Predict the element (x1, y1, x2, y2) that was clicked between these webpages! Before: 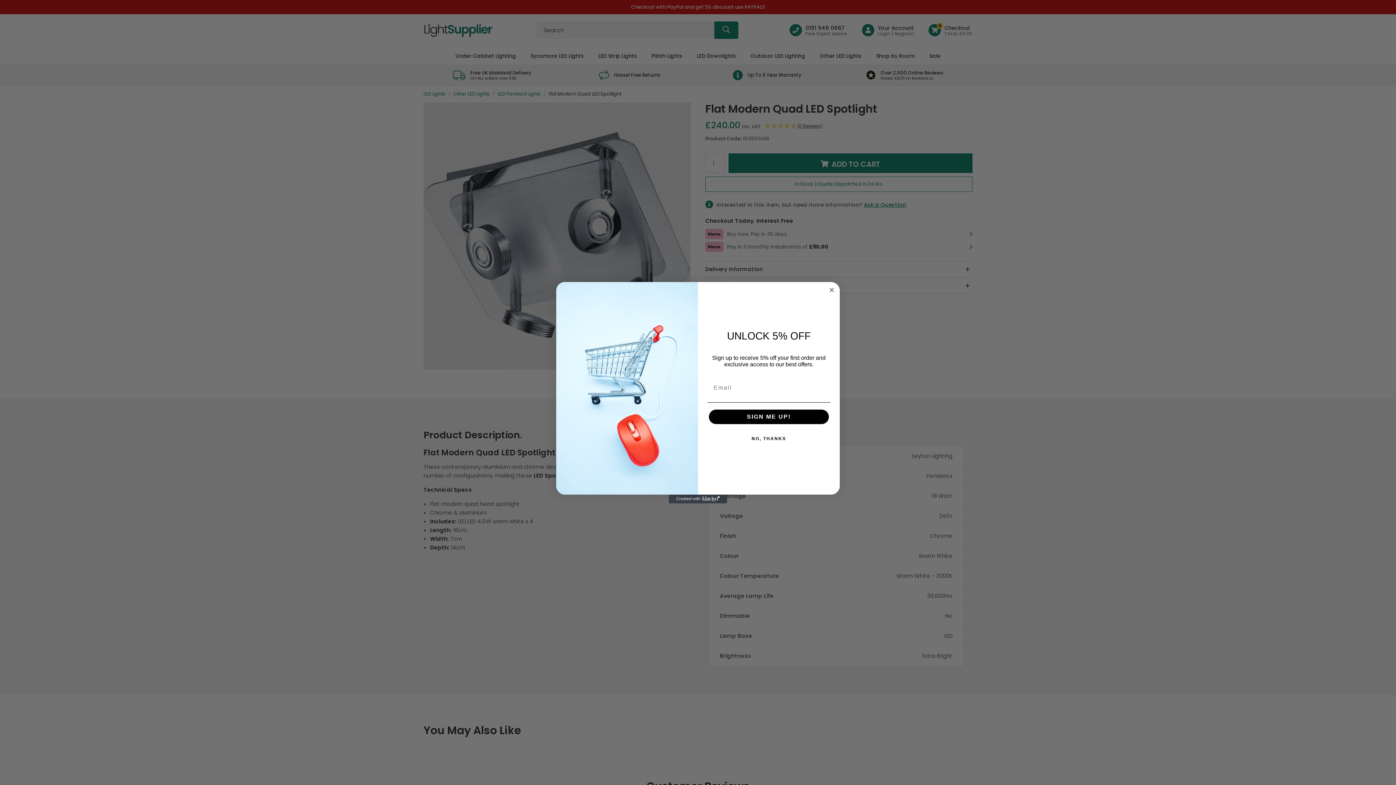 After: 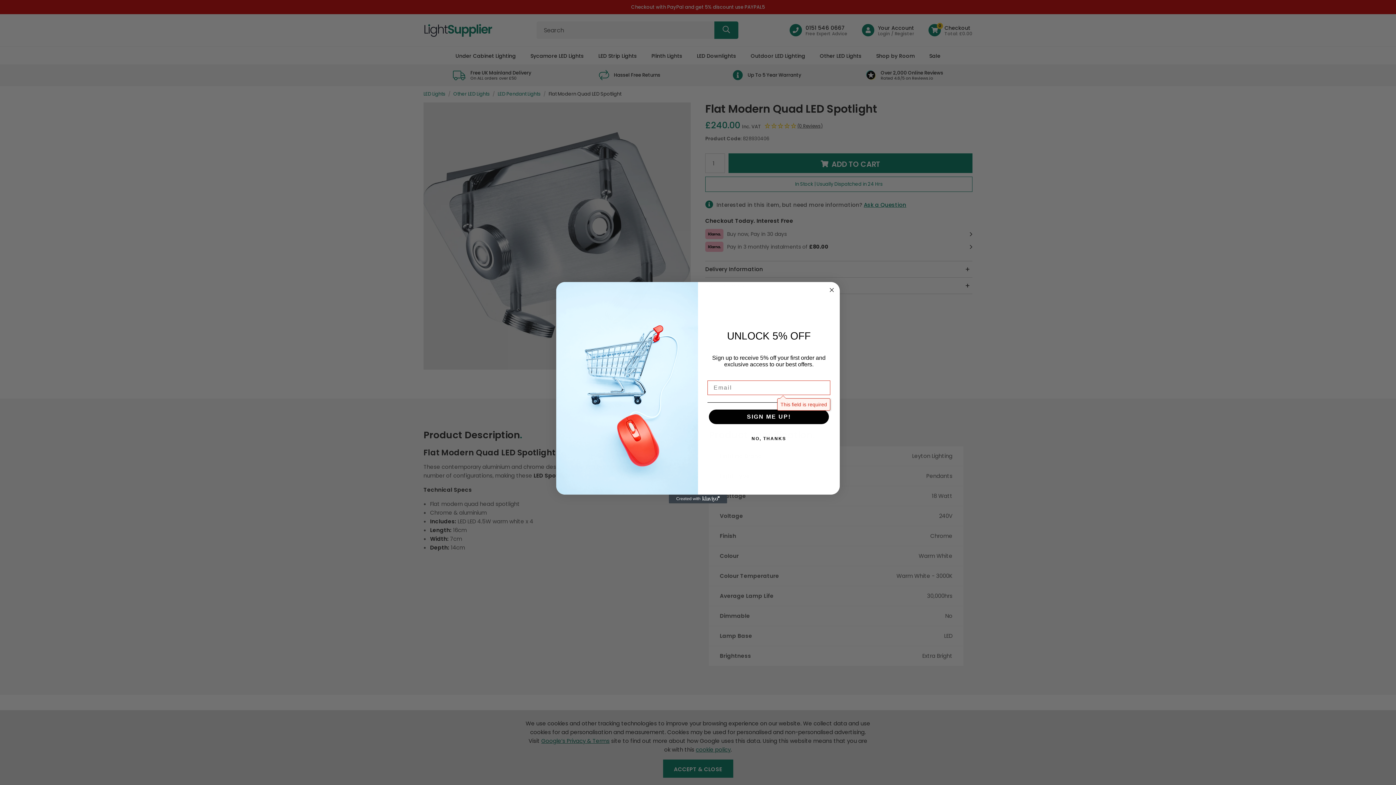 Action: bbox: (709, 409, 829, 424) label: SIGN ME UP!